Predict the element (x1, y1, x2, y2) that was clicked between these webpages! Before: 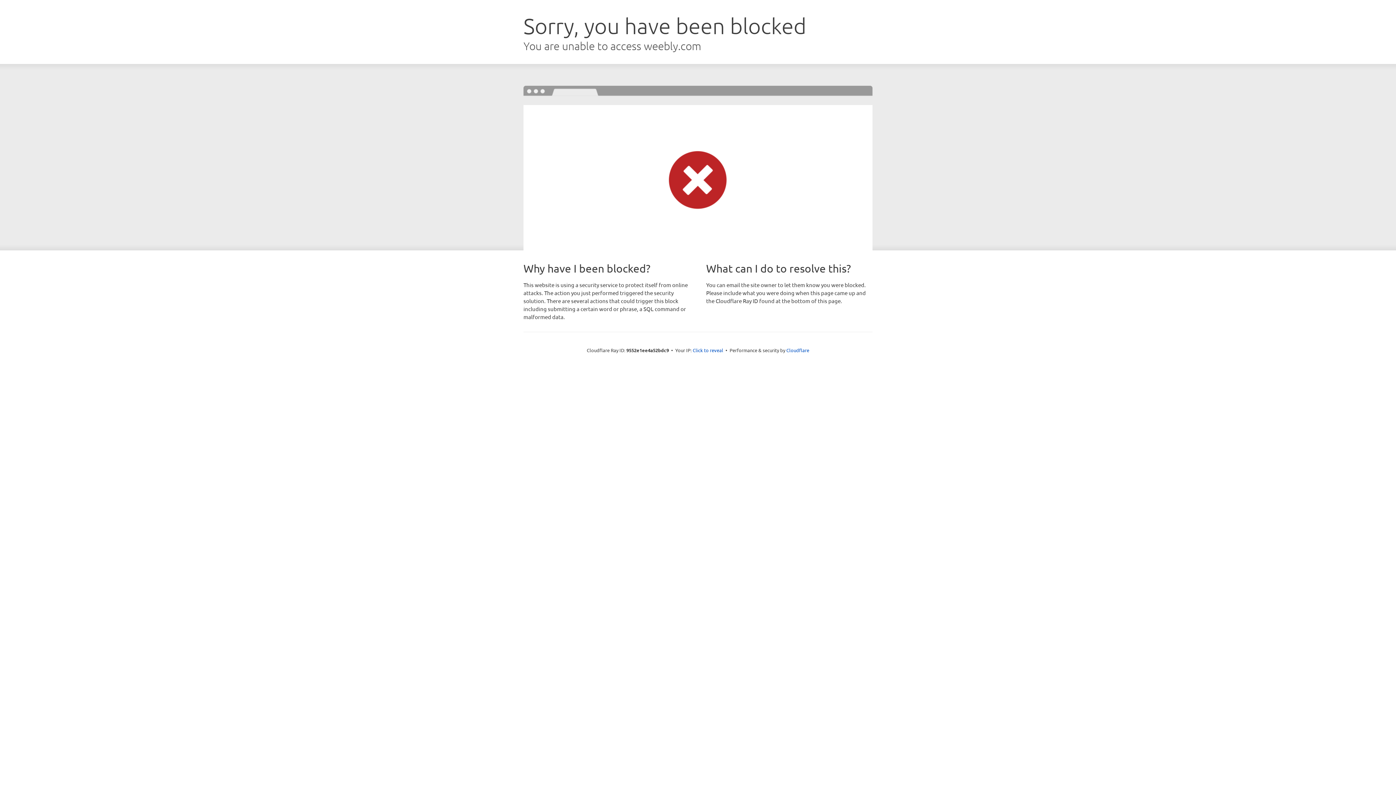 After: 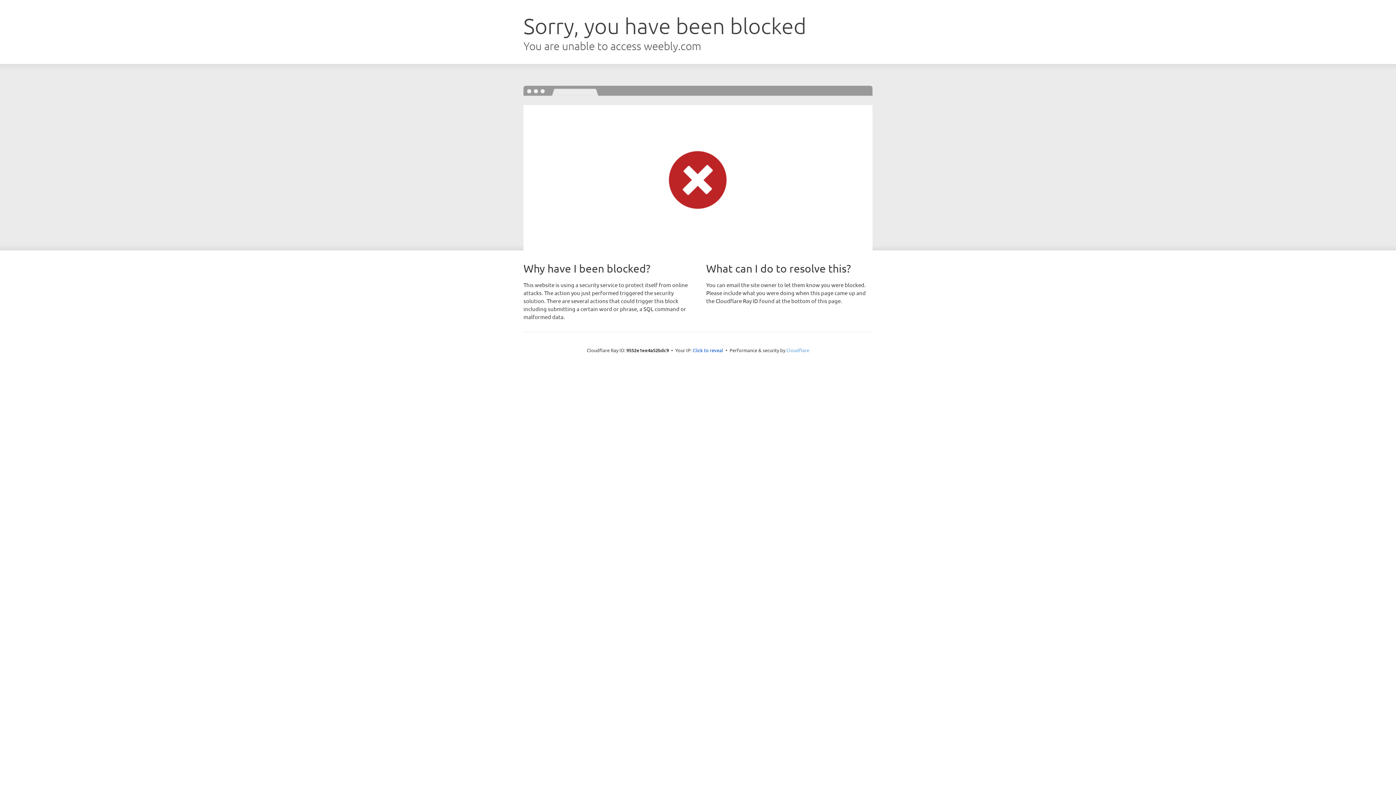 Action: bbox: (786, 347, 809, 353) label: Cloudflare